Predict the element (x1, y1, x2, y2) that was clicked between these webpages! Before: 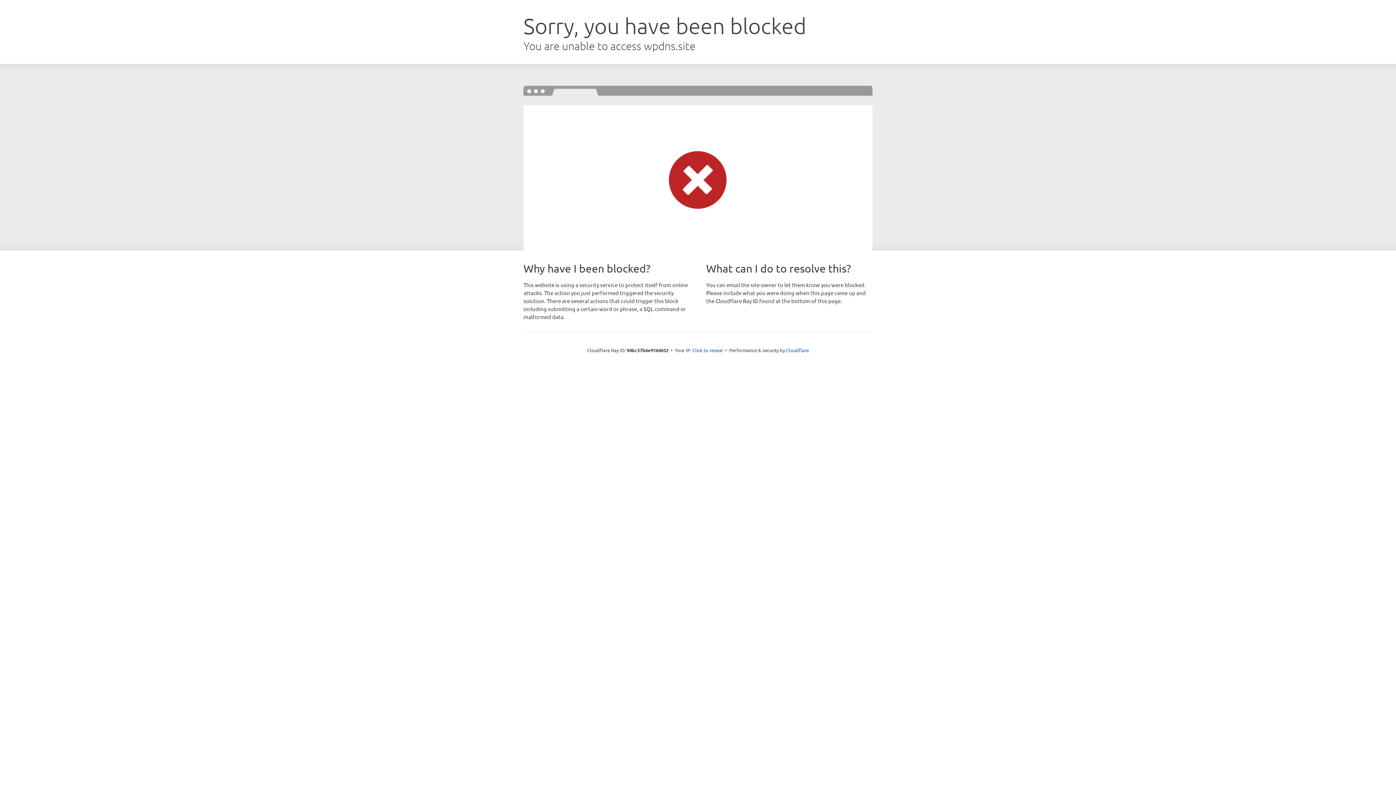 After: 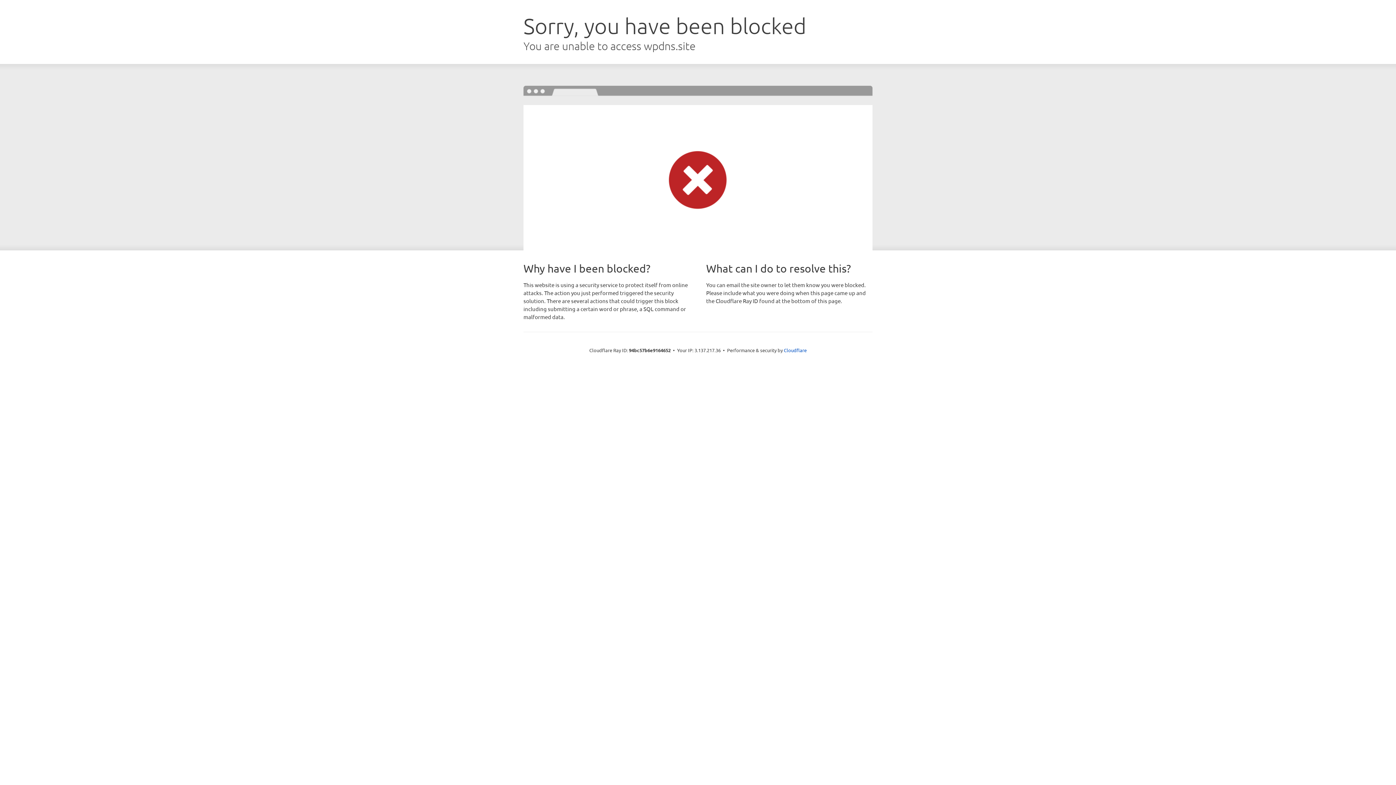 Action: label: Click to reveal bbox: (692, 346, 723, 353)